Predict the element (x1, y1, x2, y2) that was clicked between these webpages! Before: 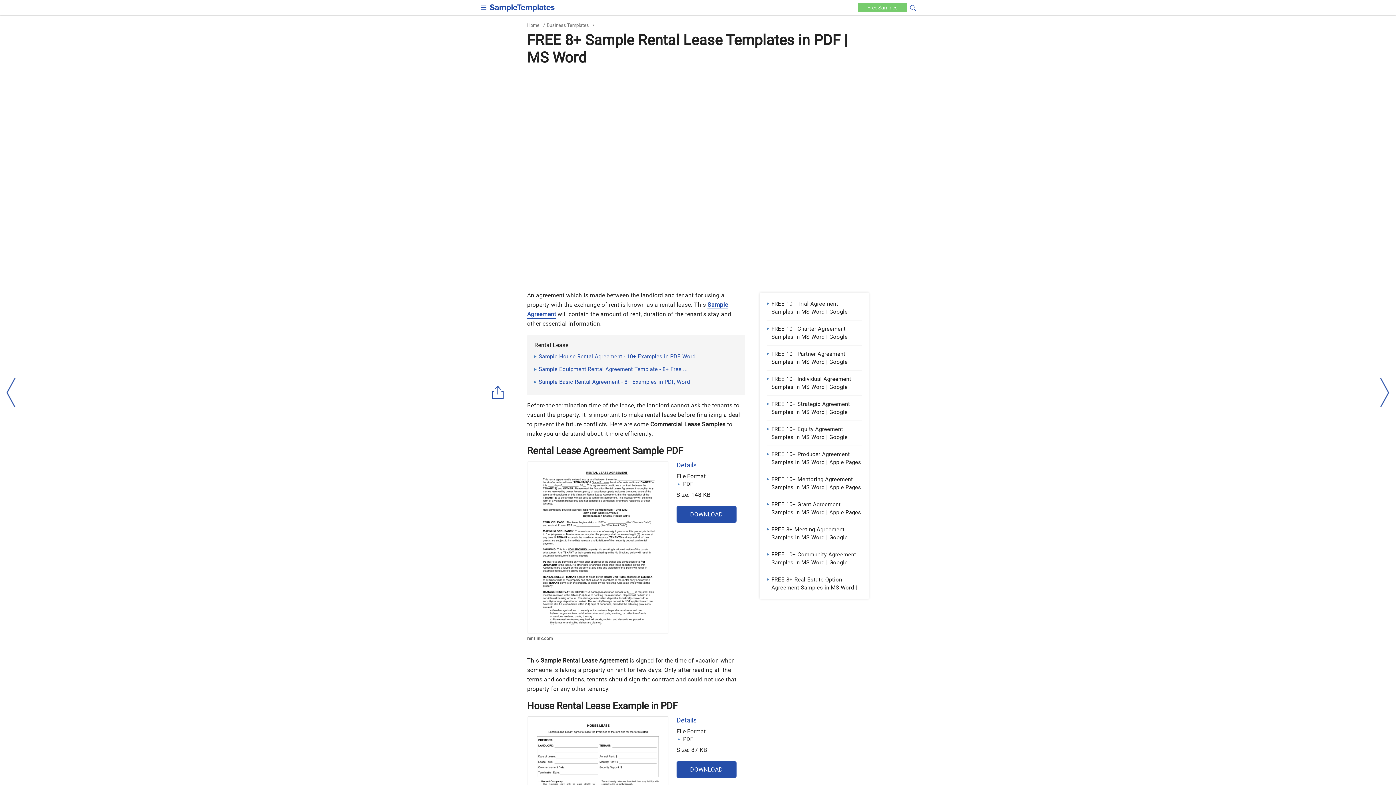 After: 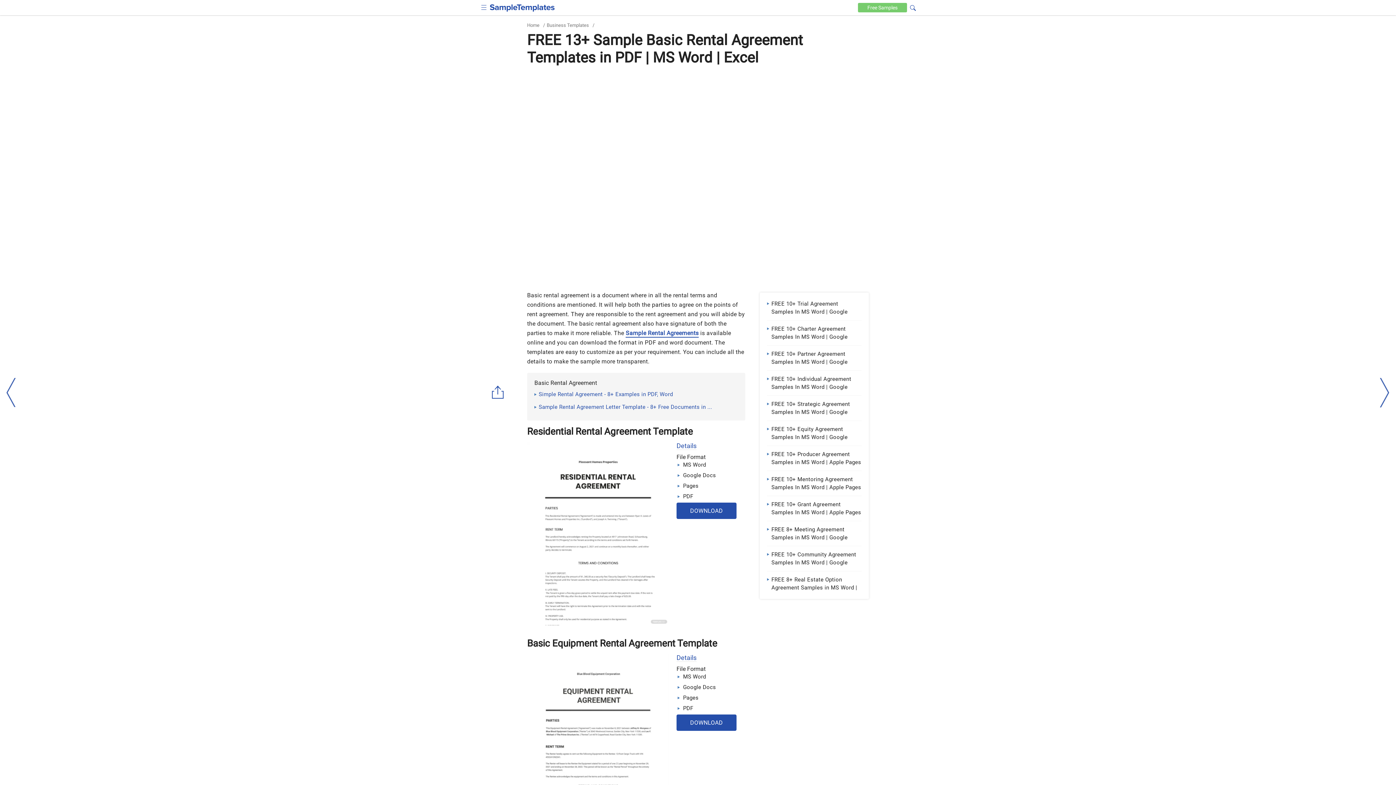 Action: bbox: (534, 377, 690, 387) label: Sample Basic Rental Agreement - 8+ Examples in PDF, Word